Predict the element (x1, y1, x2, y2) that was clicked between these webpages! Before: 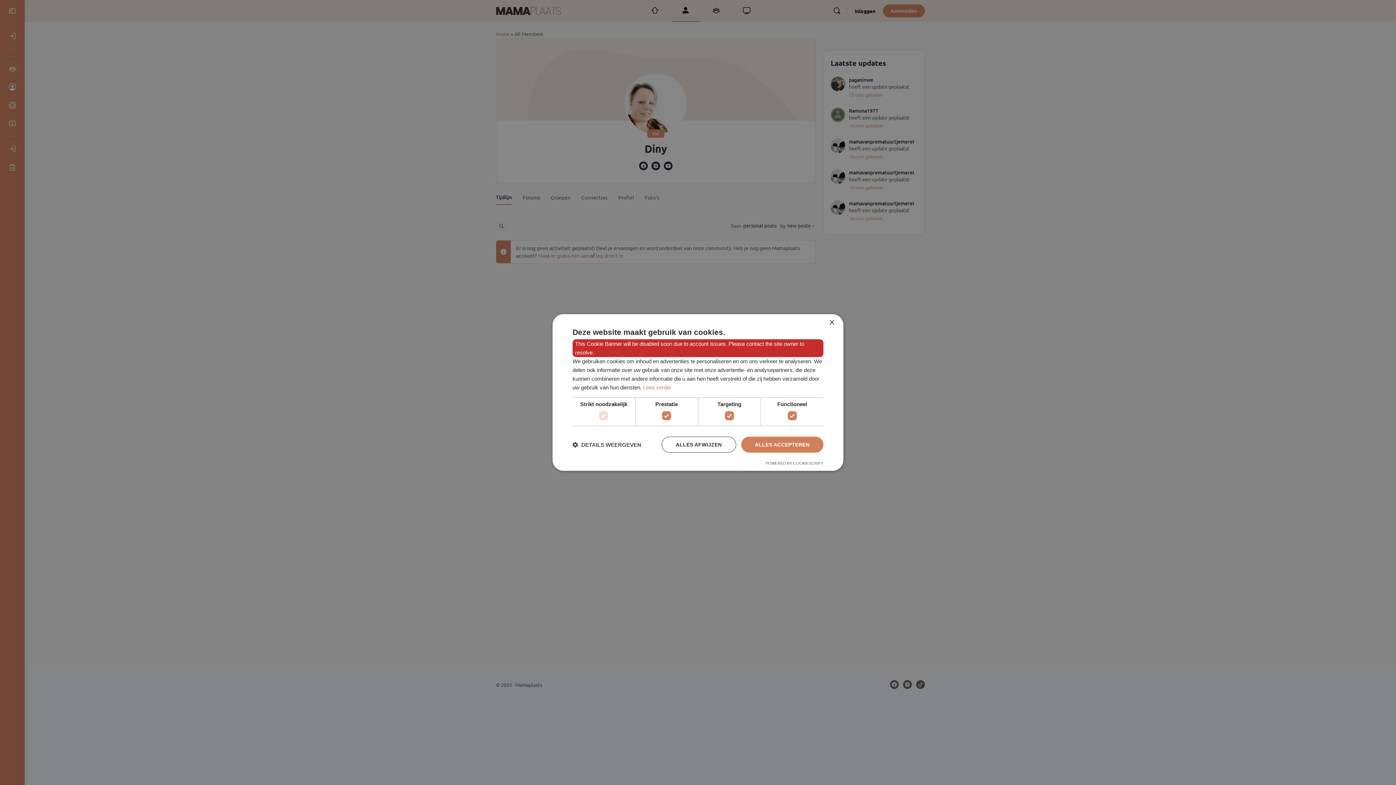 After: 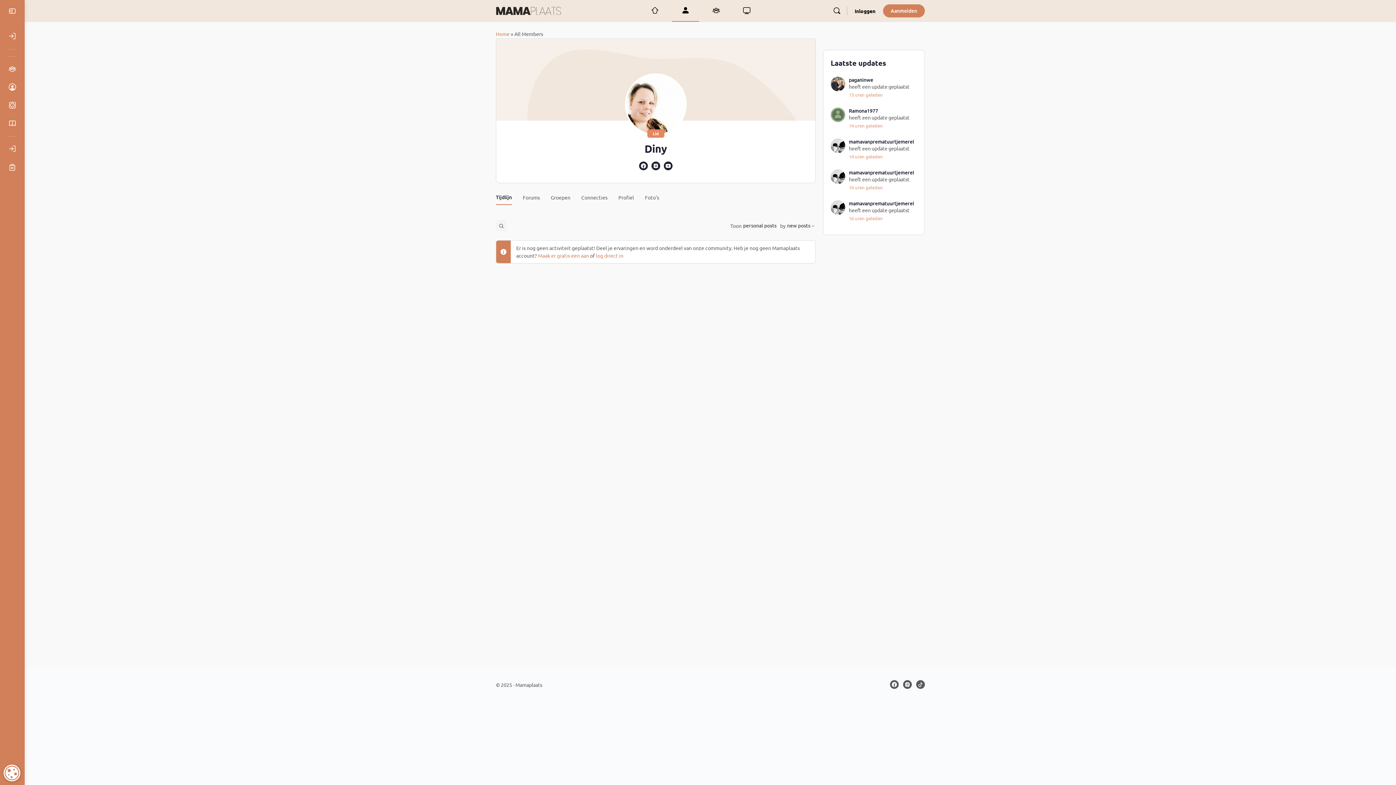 Action: bbox: (741, 436, 823, 452) label: ALLES ACCEPTEREN